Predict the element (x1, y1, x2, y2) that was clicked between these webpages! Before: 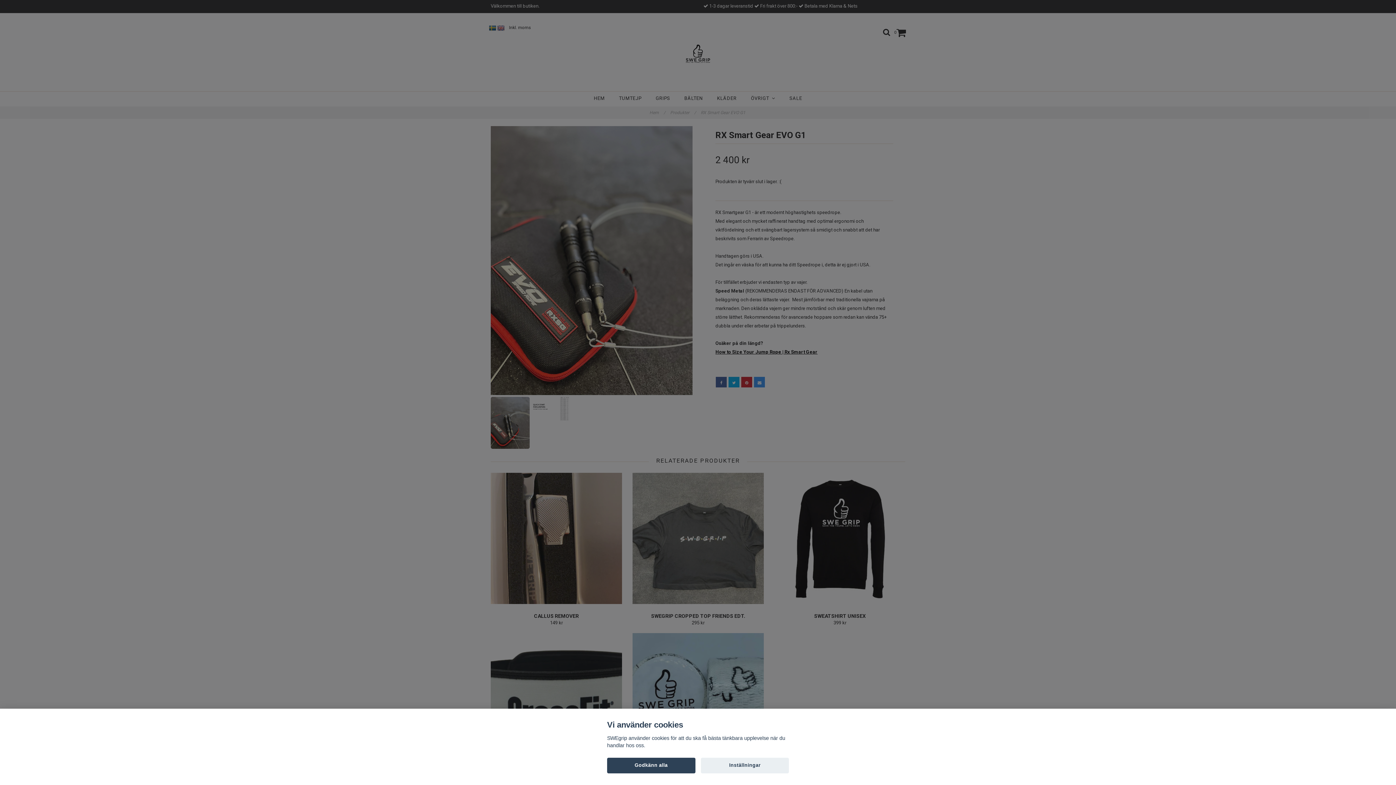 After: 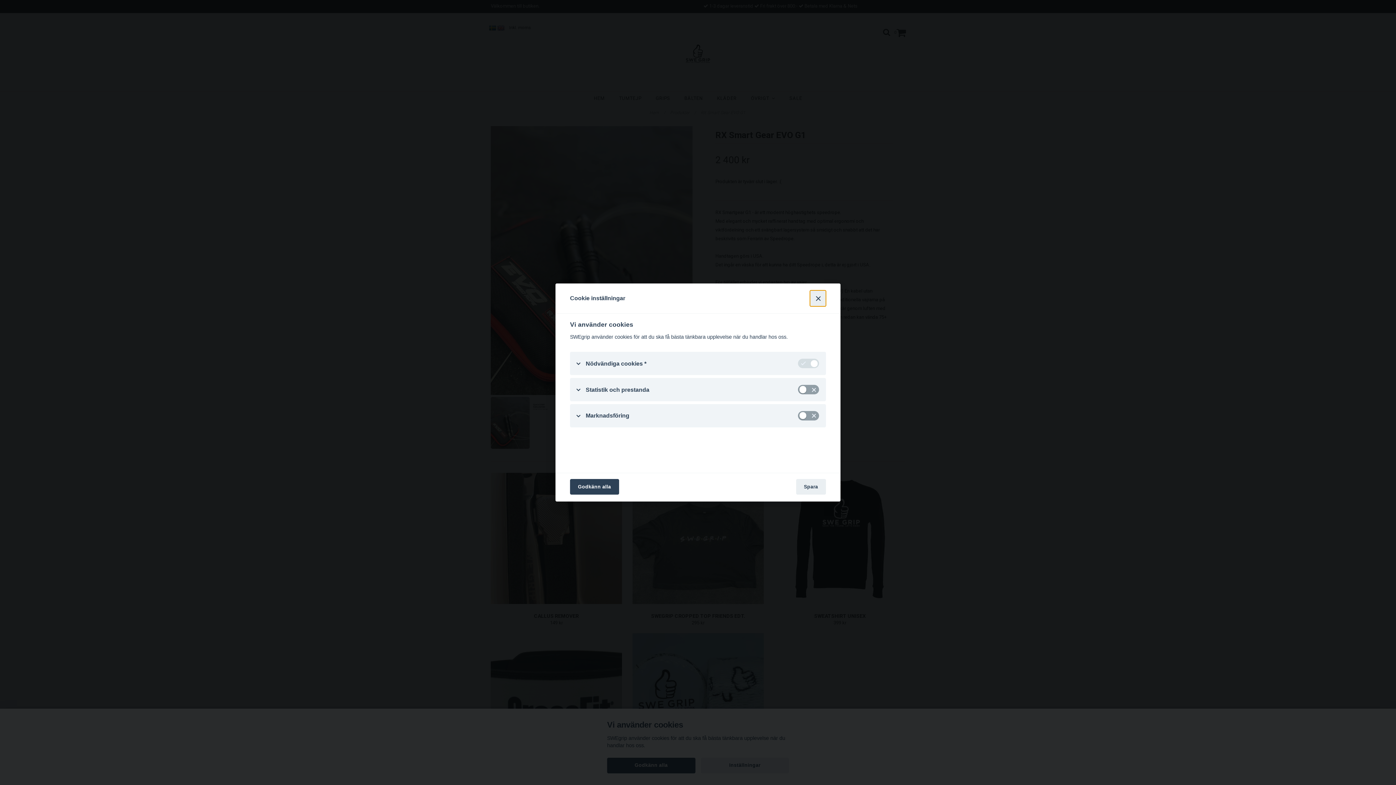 Action: label: Inställningar bbox: (700, 758, 789, 773)